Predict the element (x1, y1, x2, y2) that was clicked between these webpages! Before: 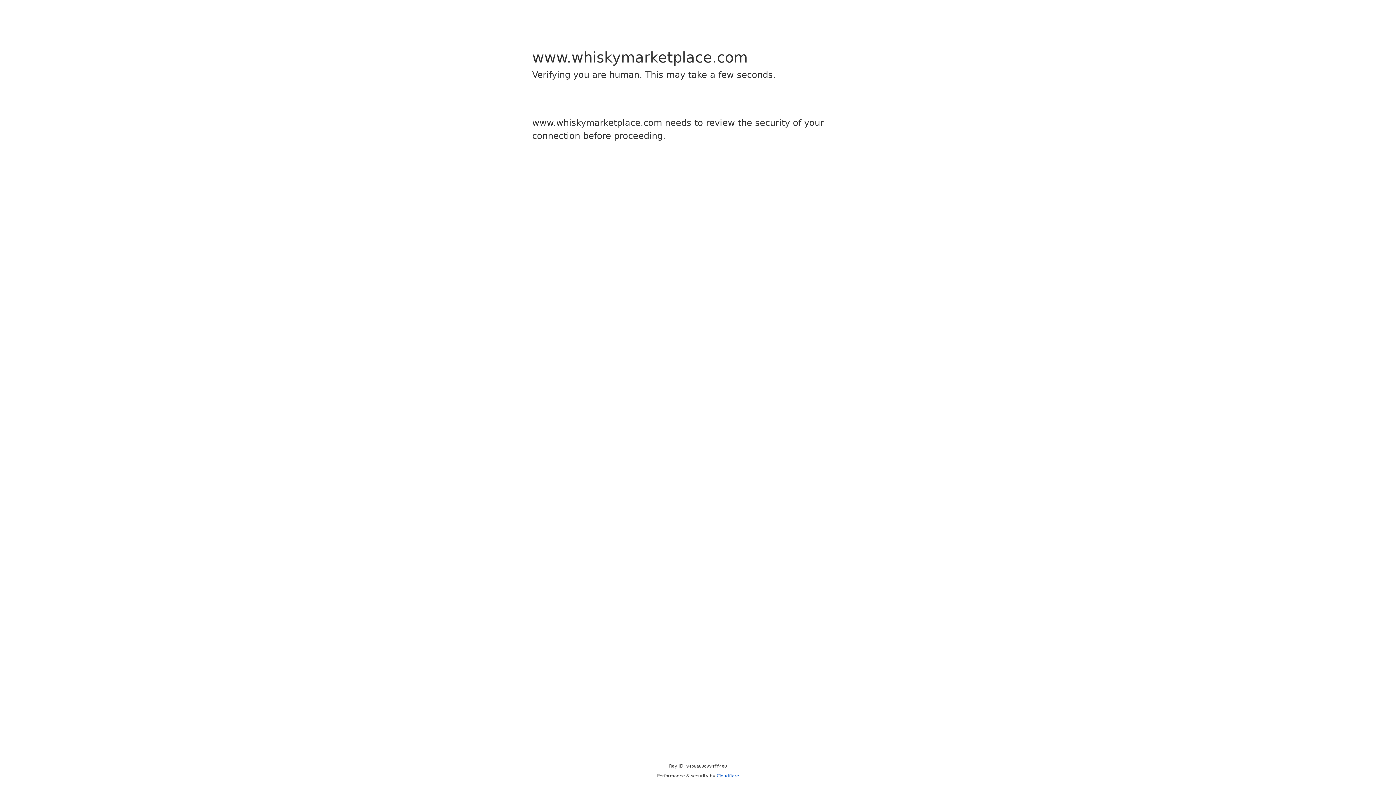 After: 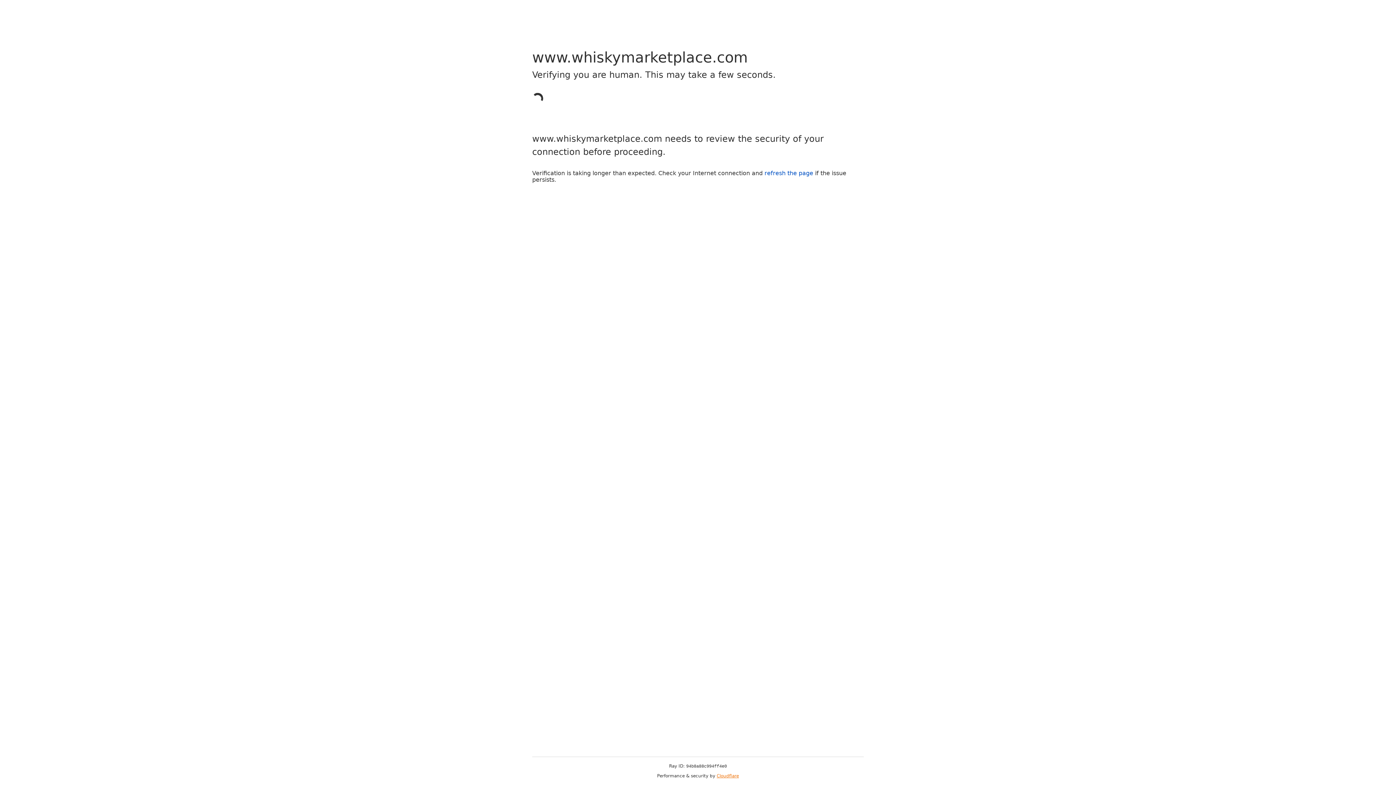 Action: bbox: (716, 773, 739, 778) label: Cloudflare